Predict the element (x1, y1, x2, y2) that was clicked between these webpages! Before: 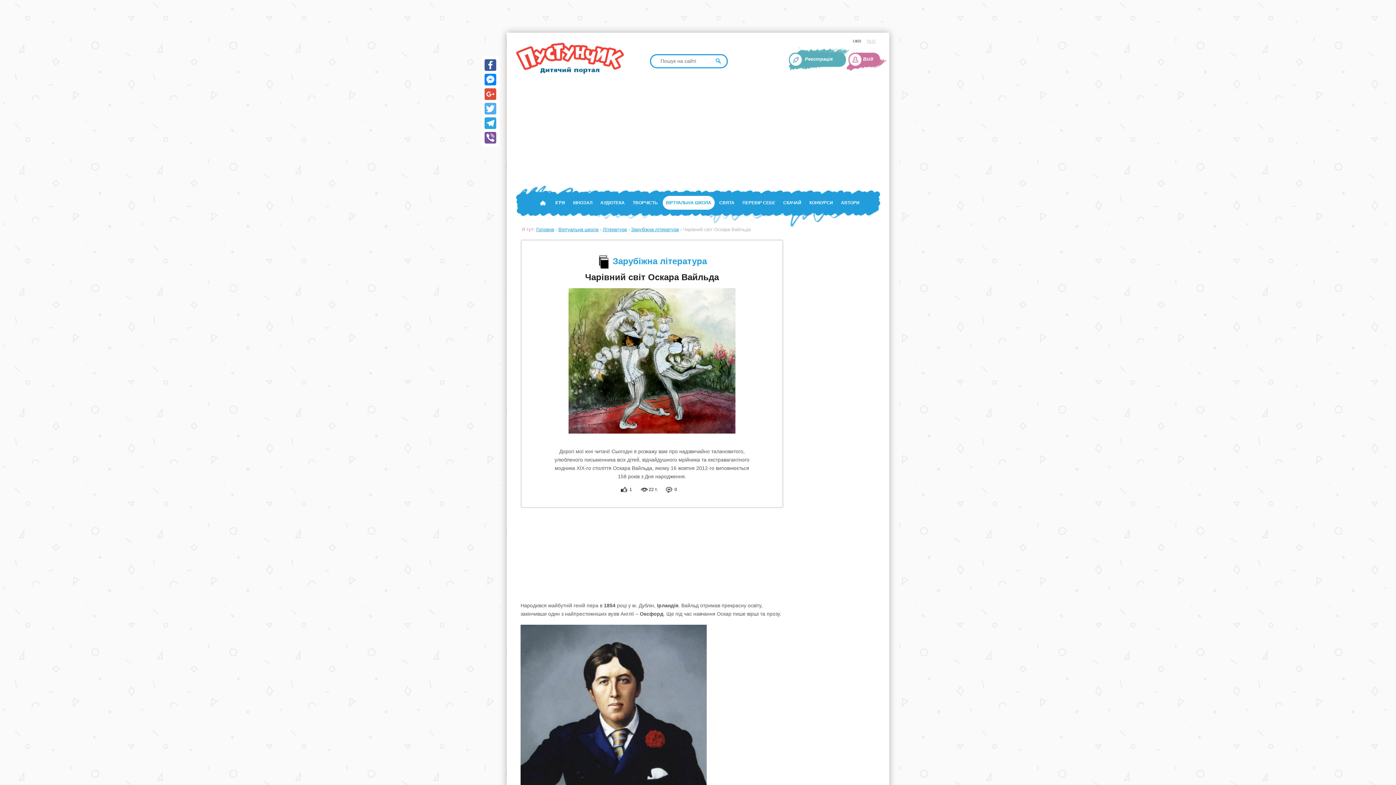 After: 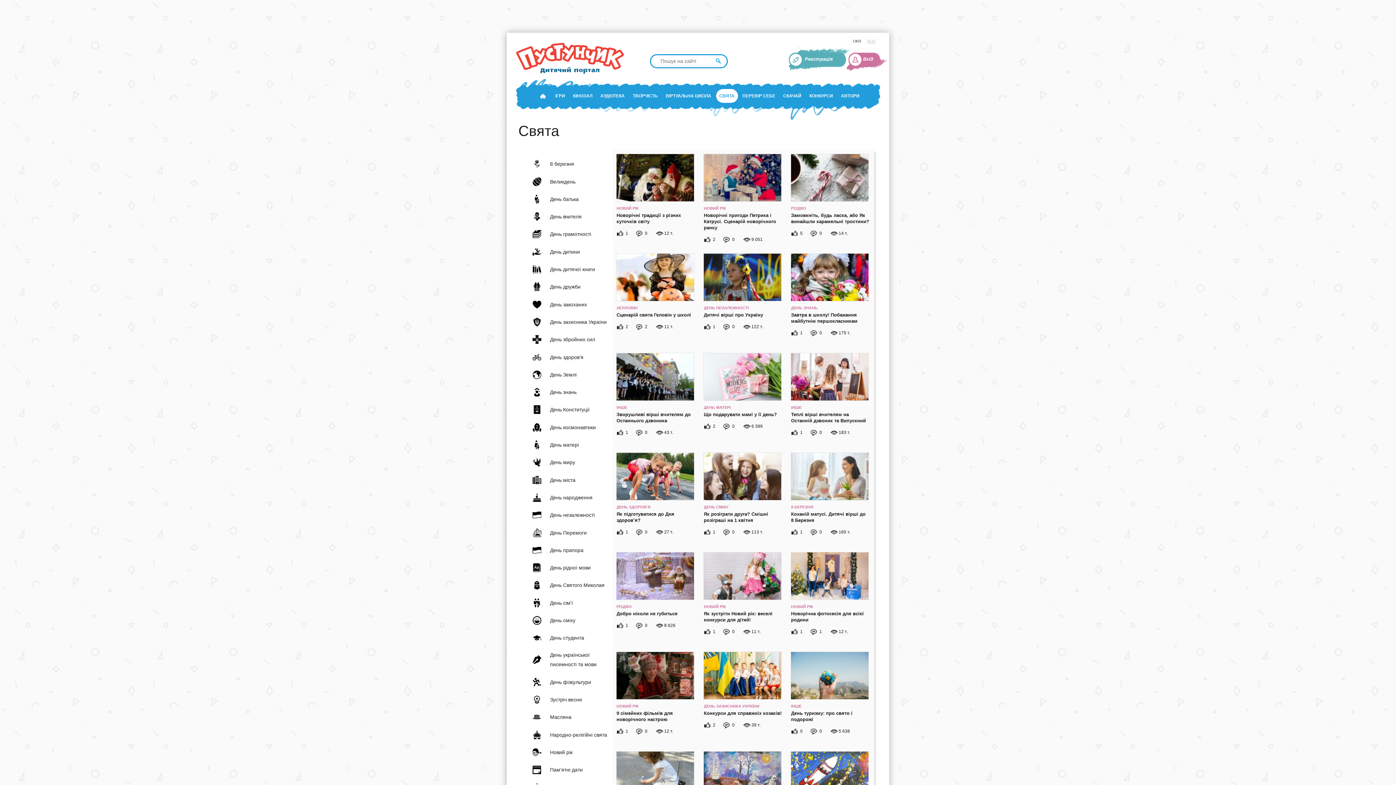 Action: label: СВЯТА bbox: (716, 196, 738, 209)